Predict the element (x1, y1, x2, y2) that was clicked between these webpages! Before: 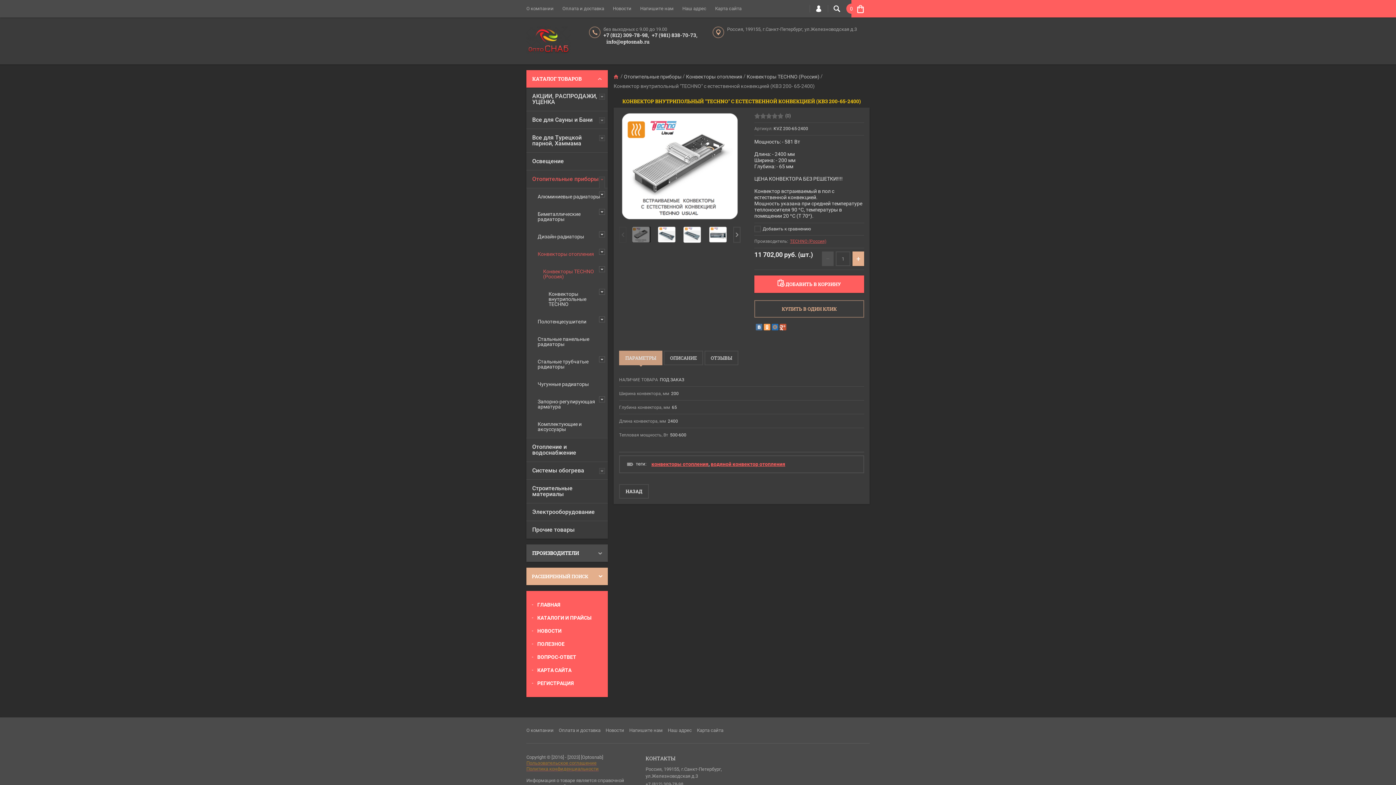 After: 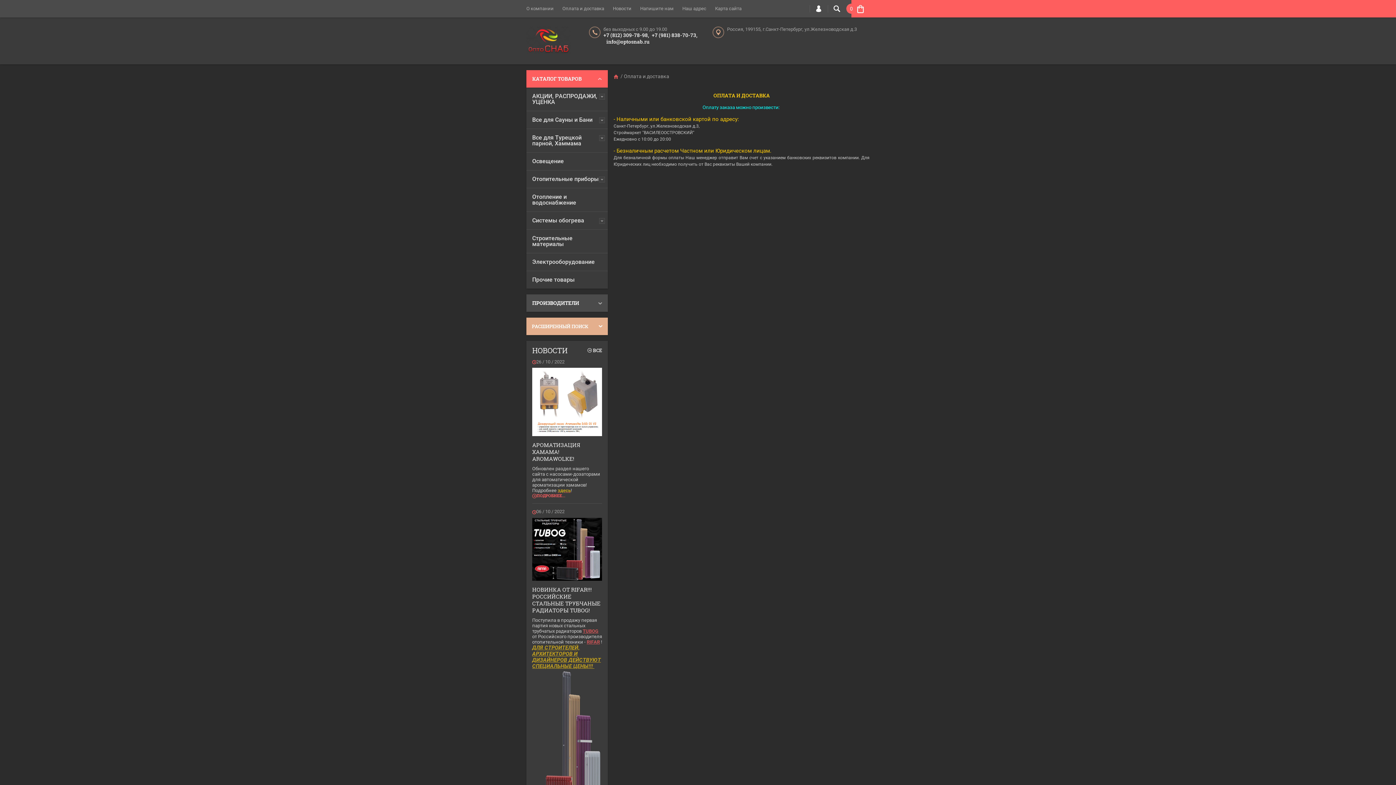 Action: bbox: (558, 717, 600, 743) label: Оплата и доставка